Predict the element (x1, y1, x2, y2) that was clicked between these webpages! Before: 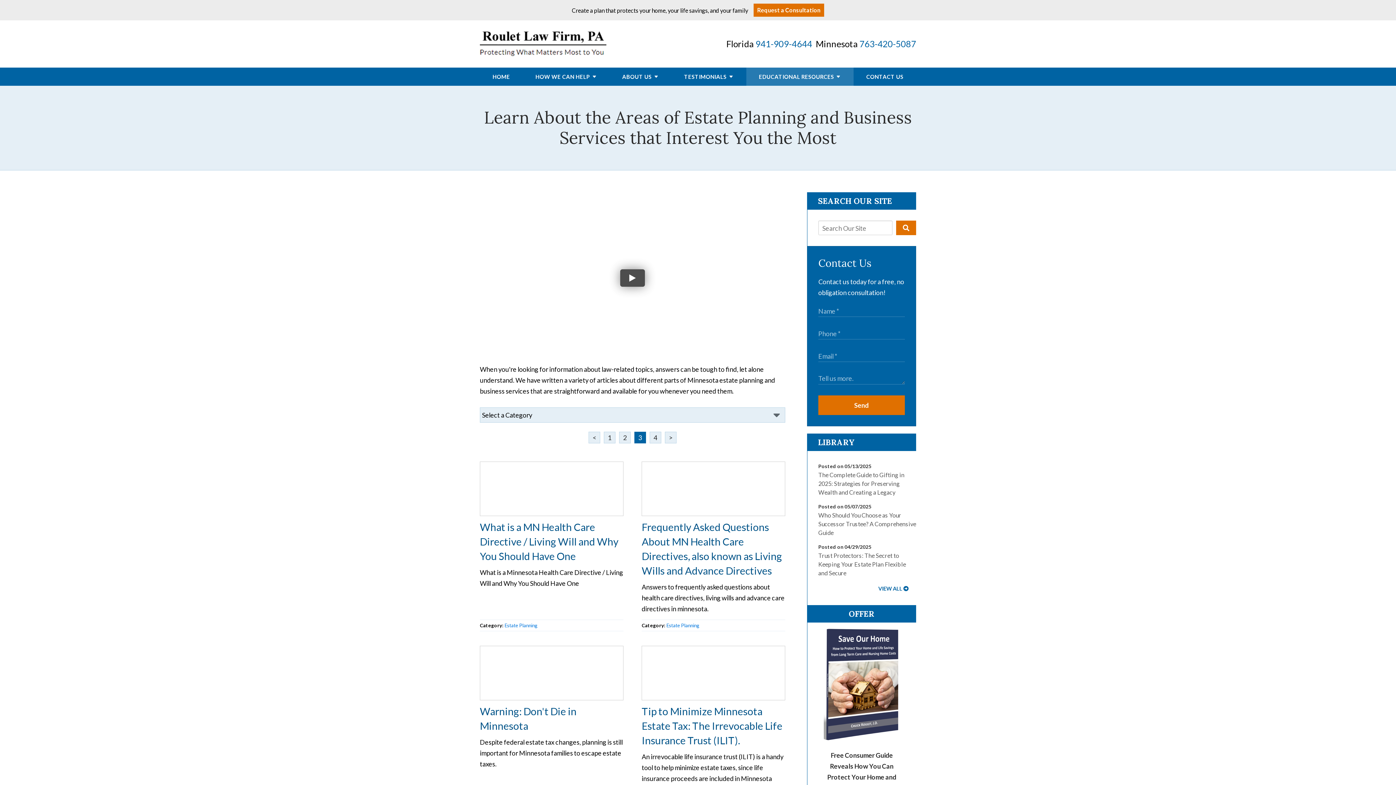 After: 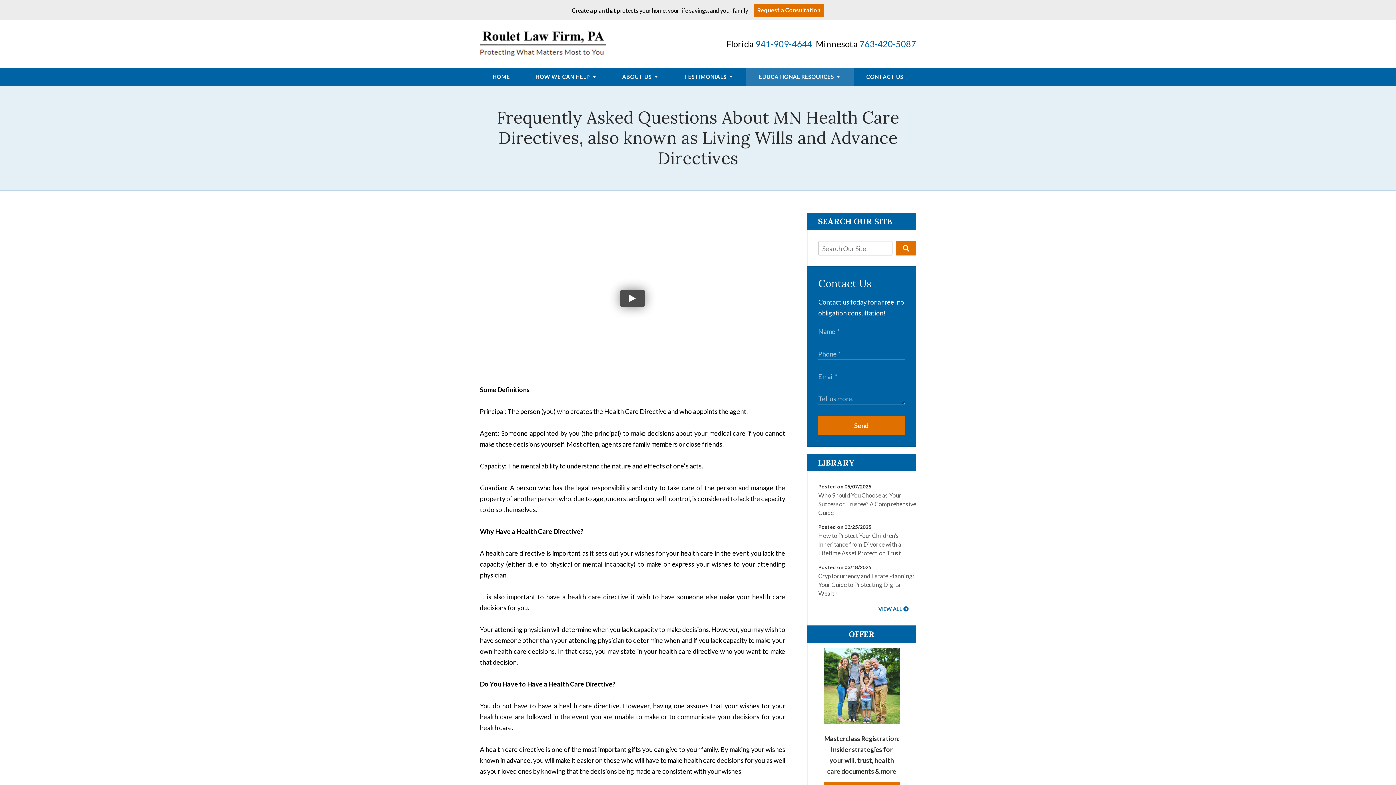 Action: bbox: (641, 461, 785, 620) label: Frequently Asked Questions About MN Health Care Directives, also known as Living Wills and Advance Directives
Answers to frequently asked questions about health care directives, living wills and advance care directives in minnesota.